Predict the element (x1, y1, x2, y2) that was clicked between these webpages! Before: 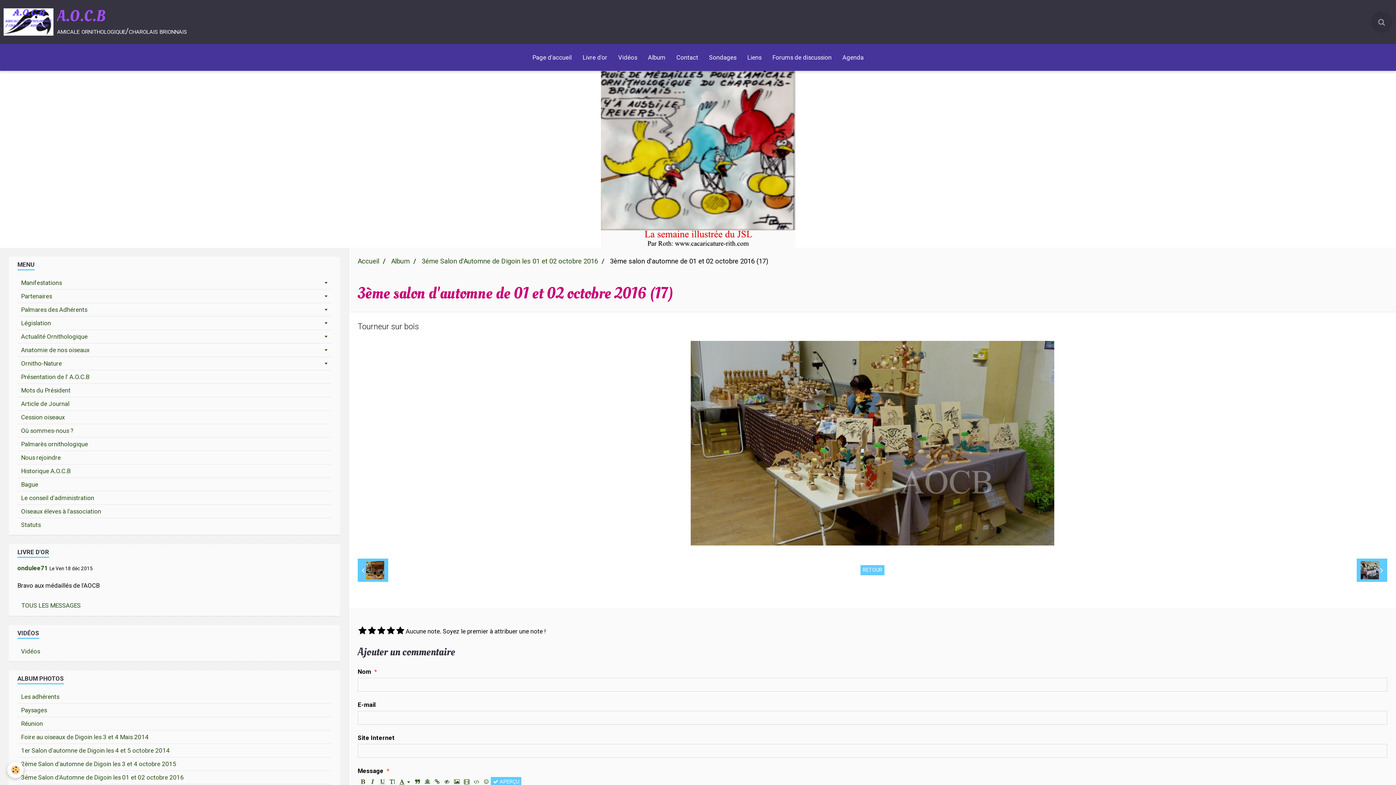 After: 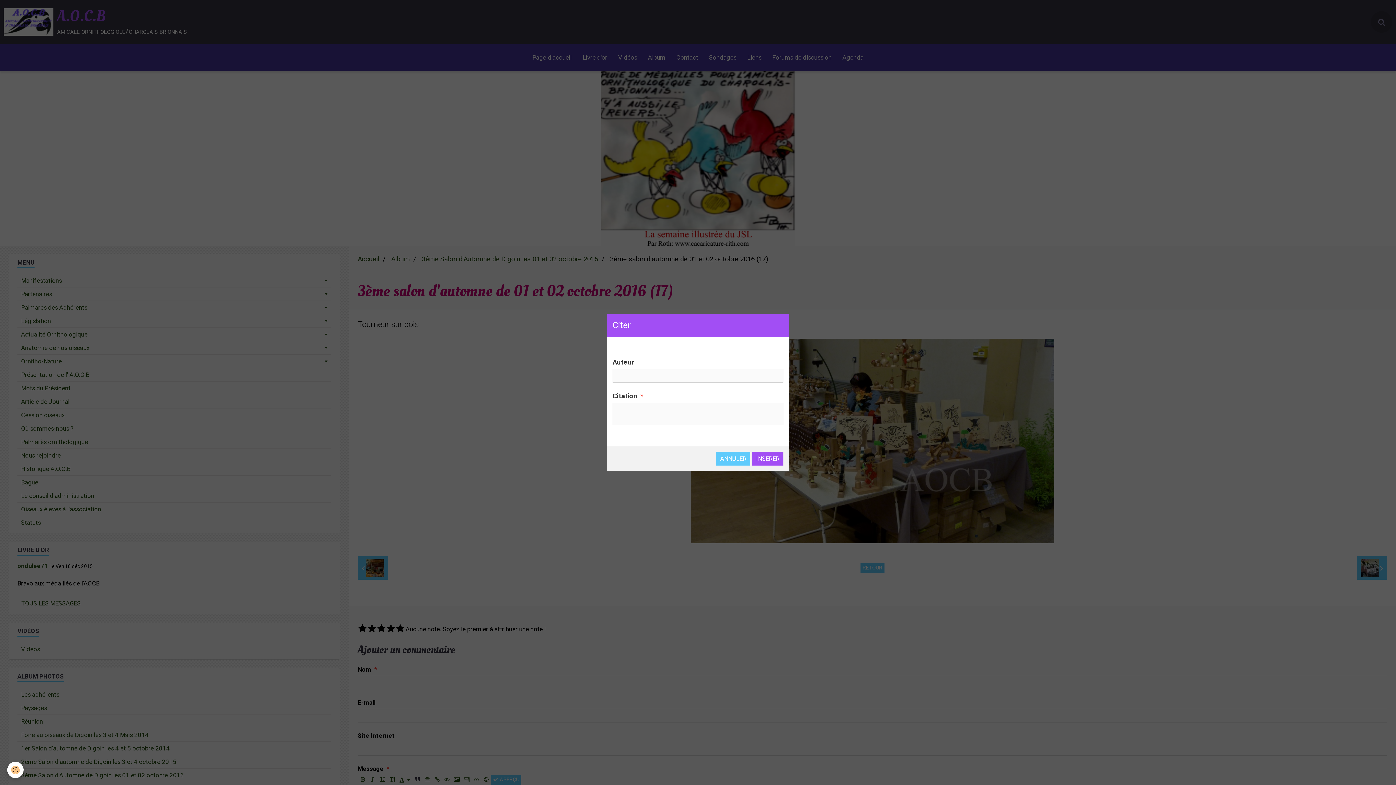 Action: bbox: (412, 777, 422, 787)